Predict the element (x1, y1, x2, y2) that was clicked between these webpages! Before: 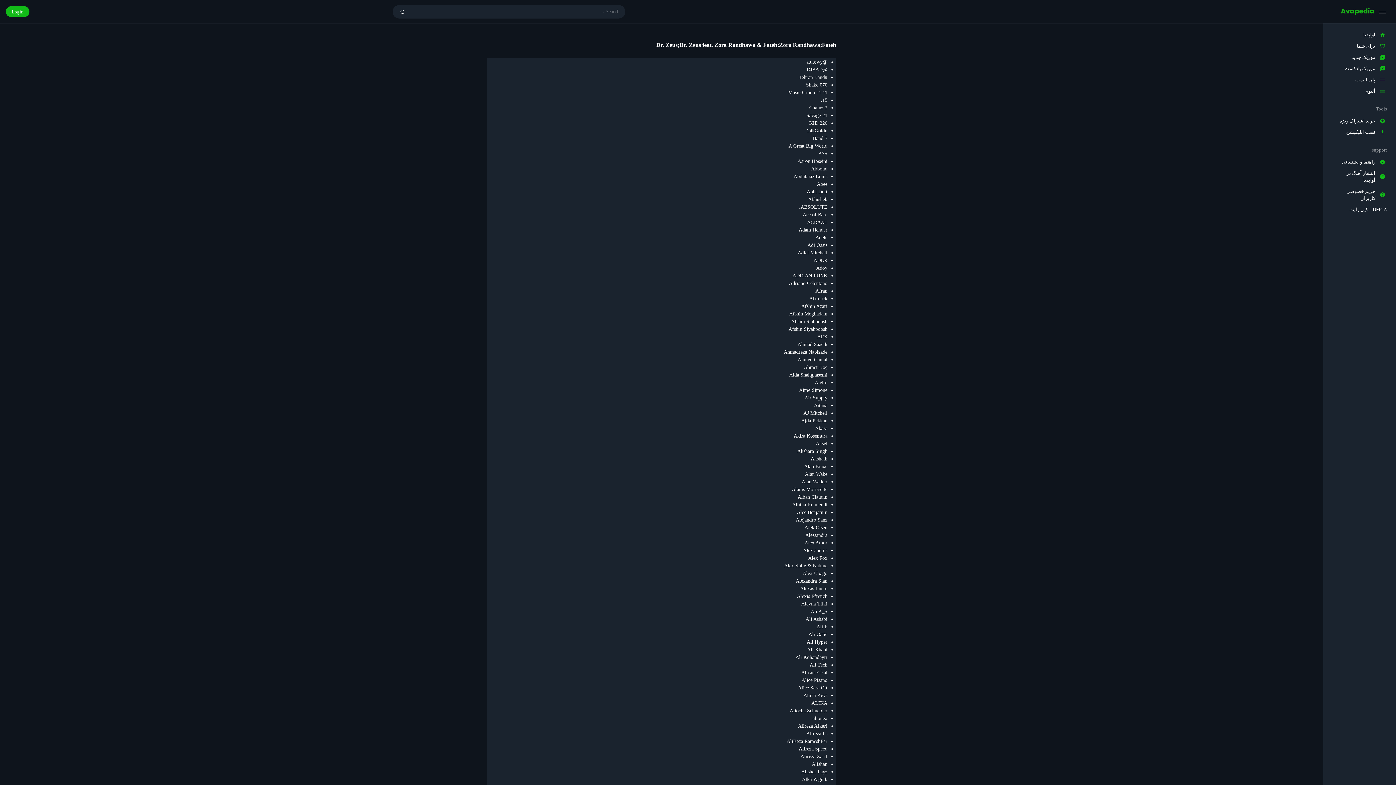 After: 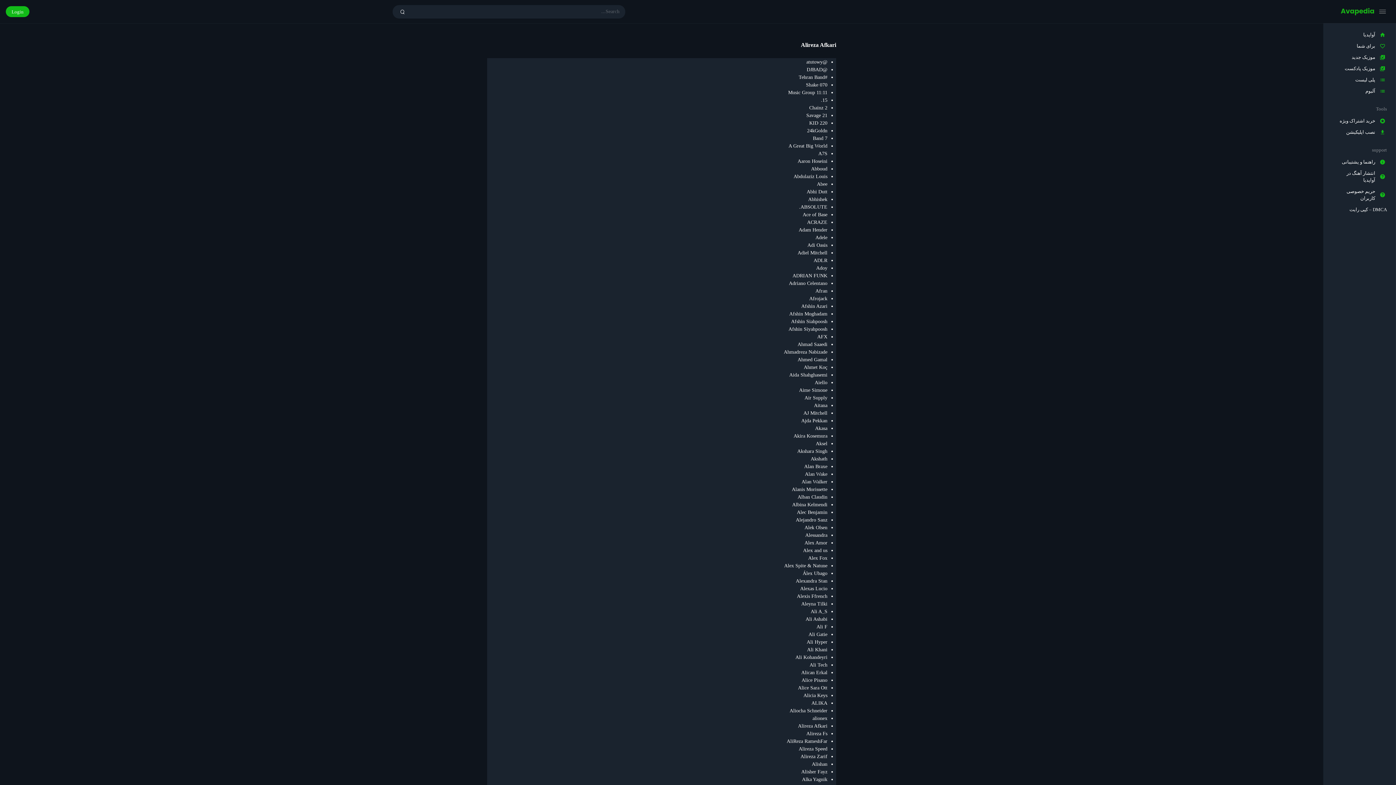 Action: label: Alireza Afkari bbox: (798, 723, 827, 729)